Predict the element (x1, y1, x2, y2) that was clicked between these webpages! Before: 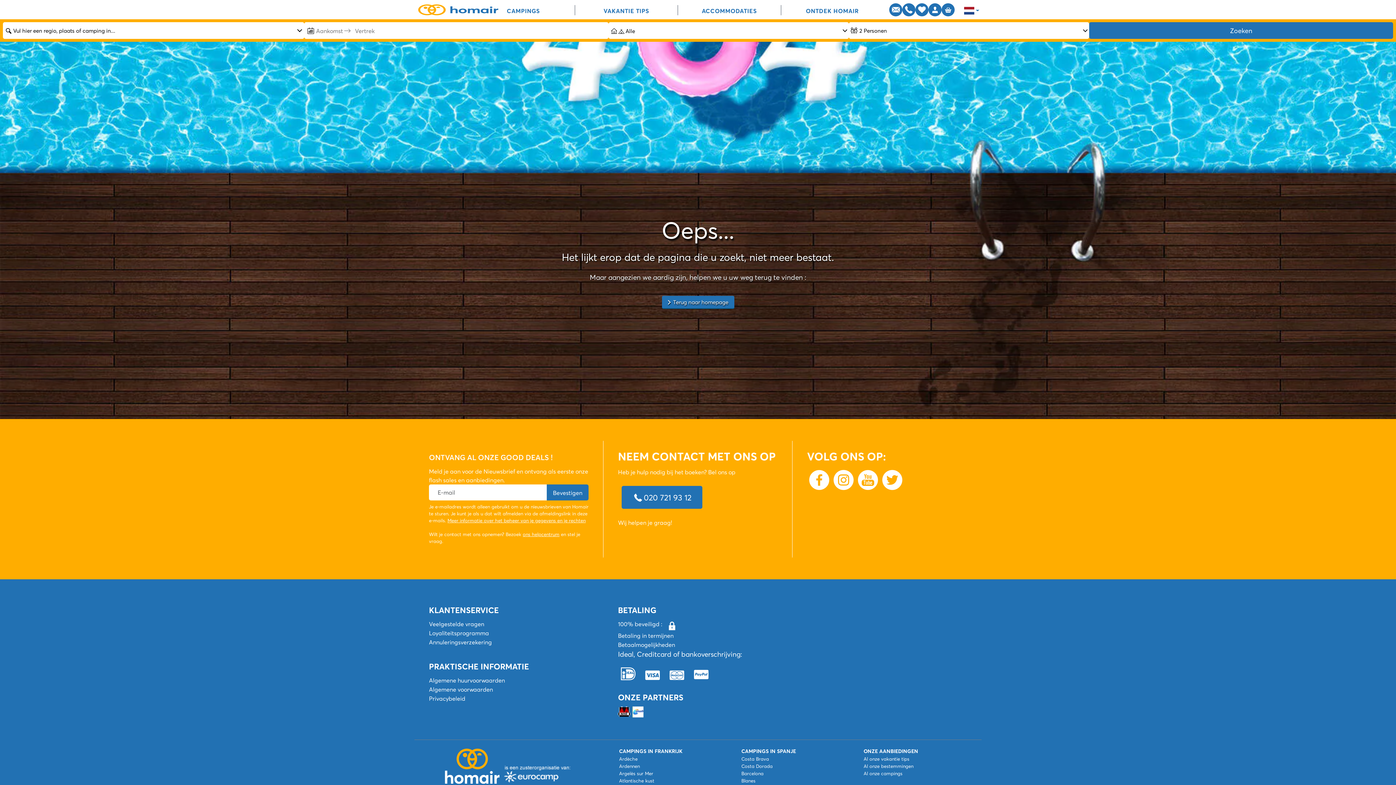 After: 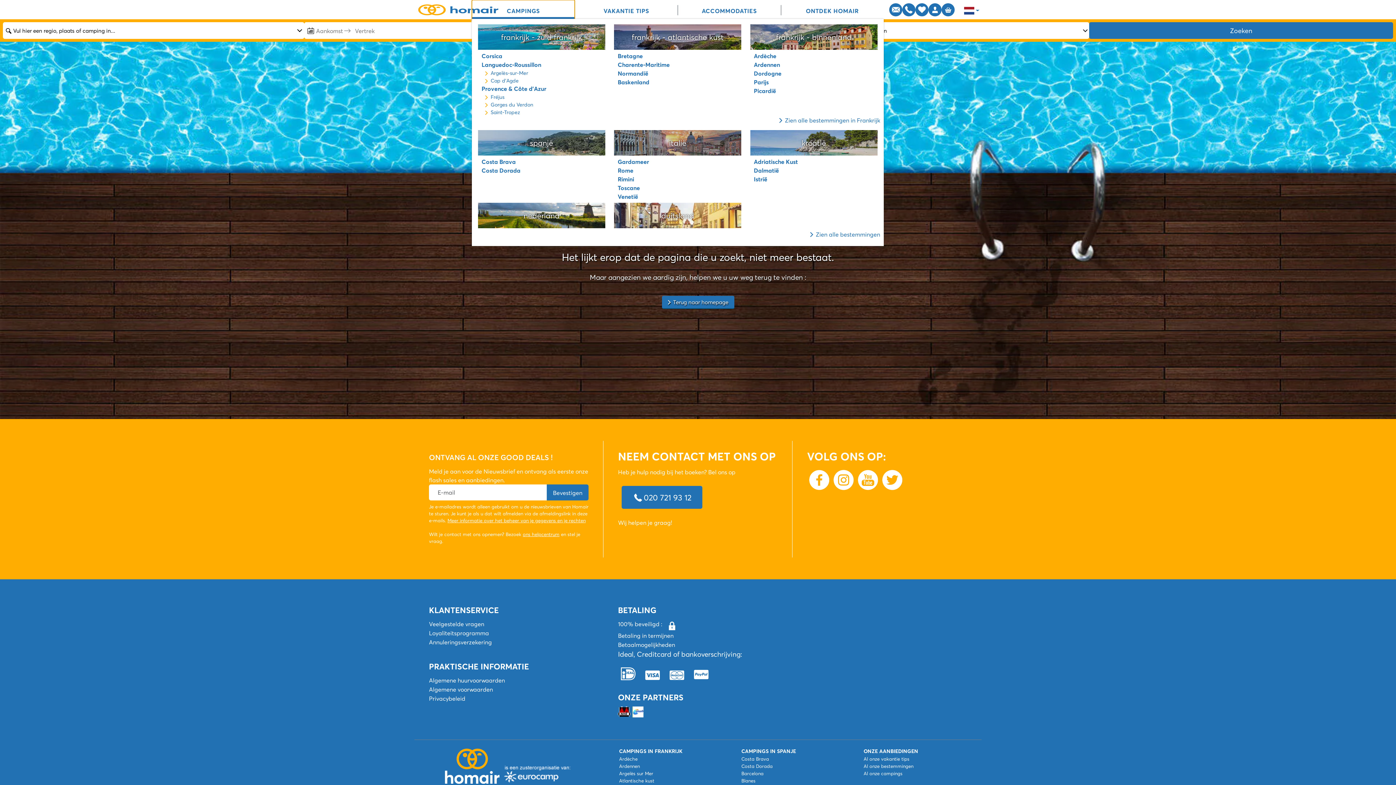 Action: bbox: (471, 0, 574, 21) label: CAMPINGS